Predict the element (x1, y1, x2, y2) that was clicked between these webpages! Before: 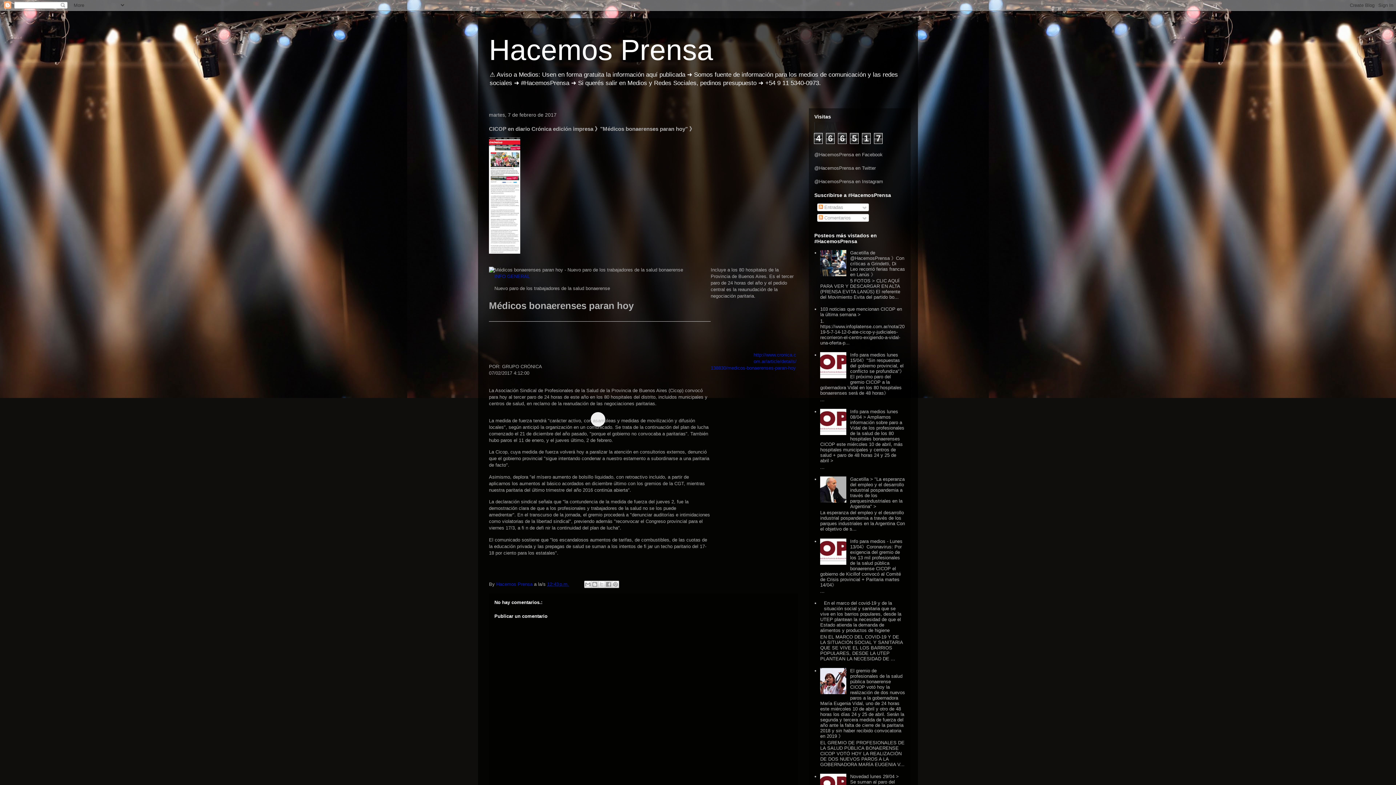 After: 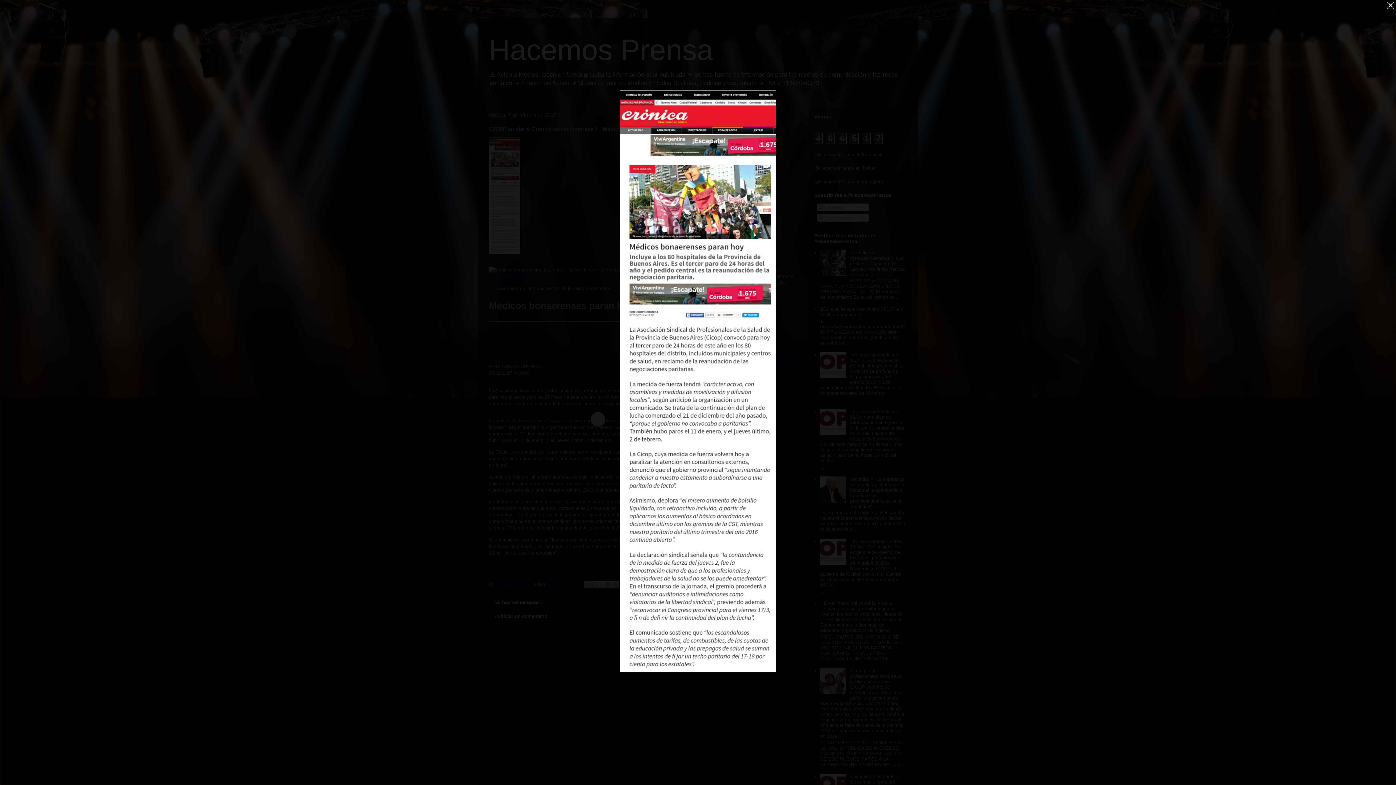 Action: bbox: (489, 249, 520, 254)